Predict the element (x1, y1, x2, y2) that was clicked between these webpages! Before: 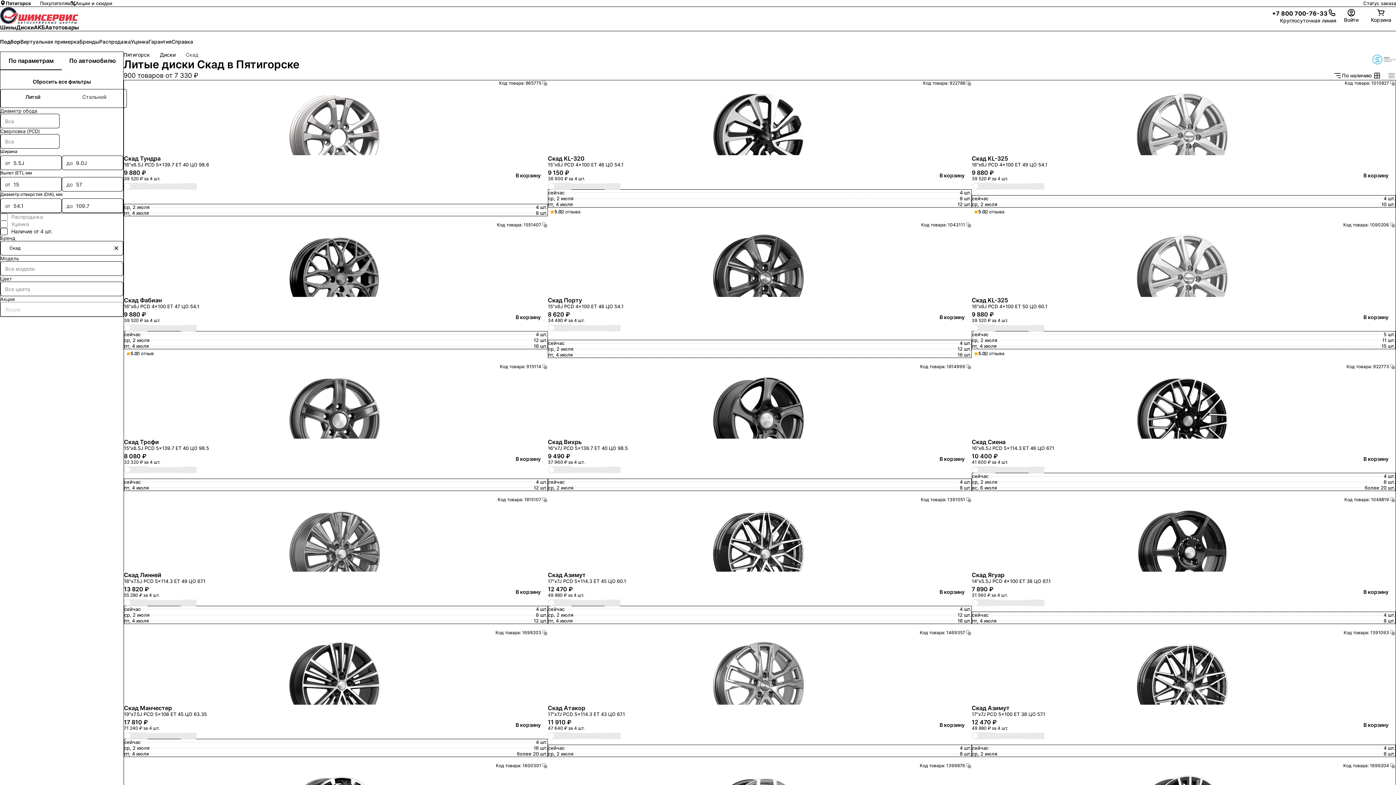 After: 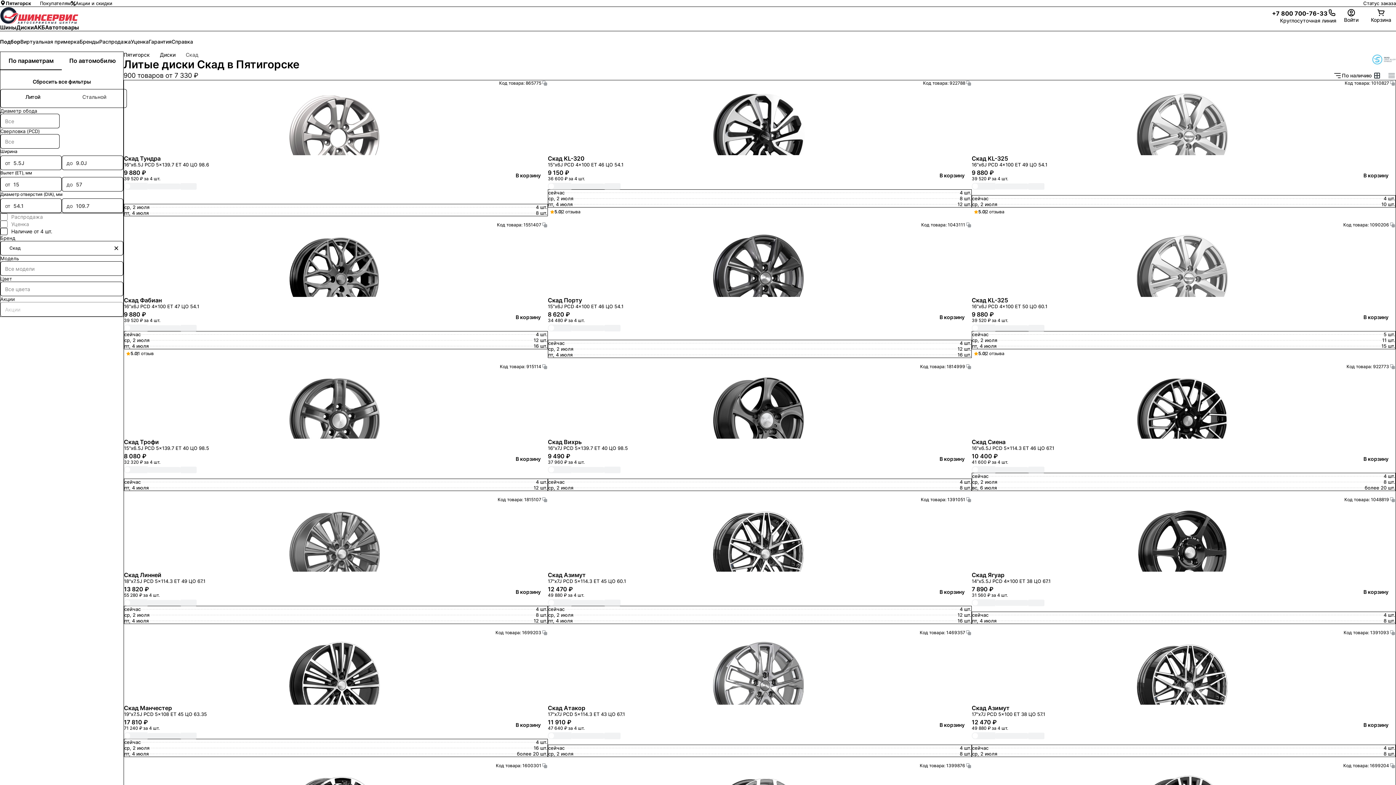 Action: label: В корзину bbox: (1356, 717, 1396, 732)